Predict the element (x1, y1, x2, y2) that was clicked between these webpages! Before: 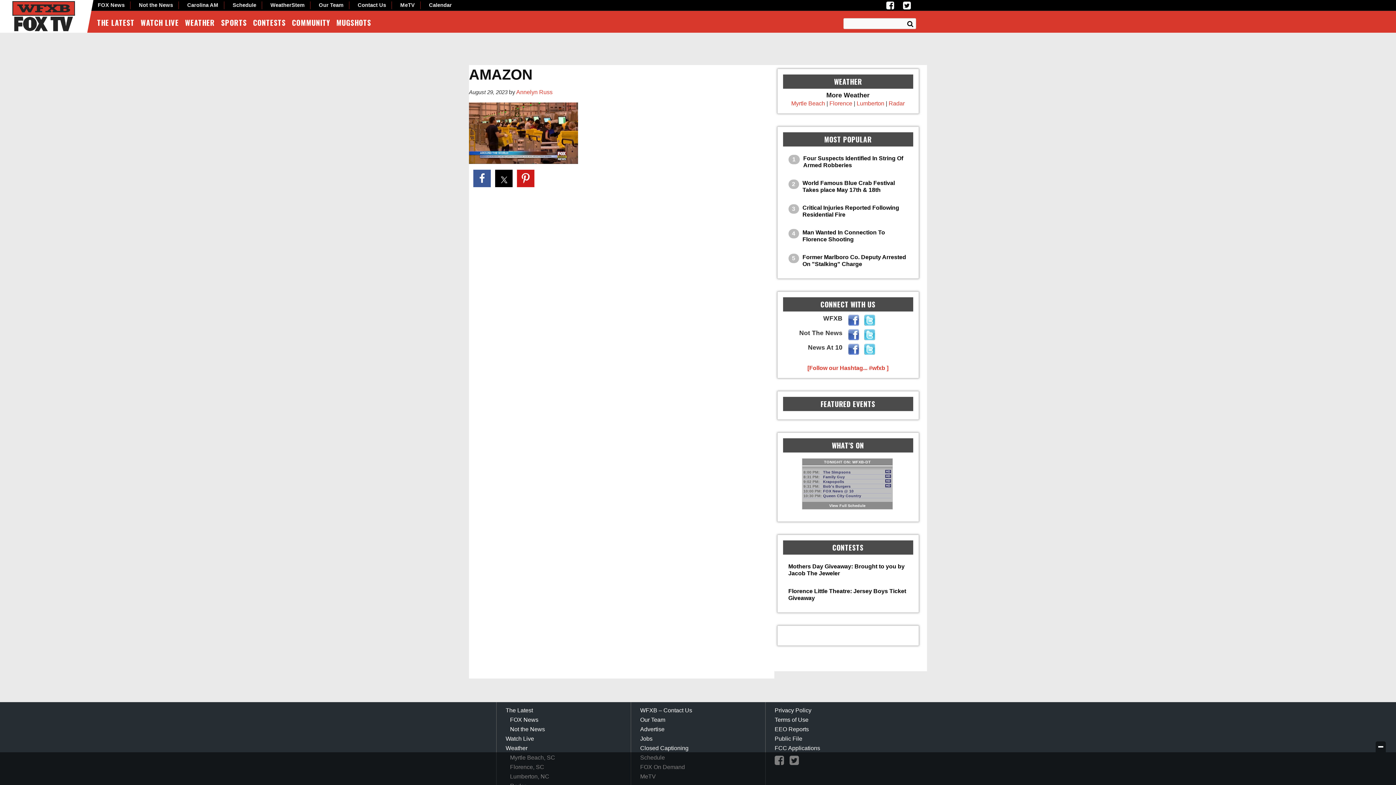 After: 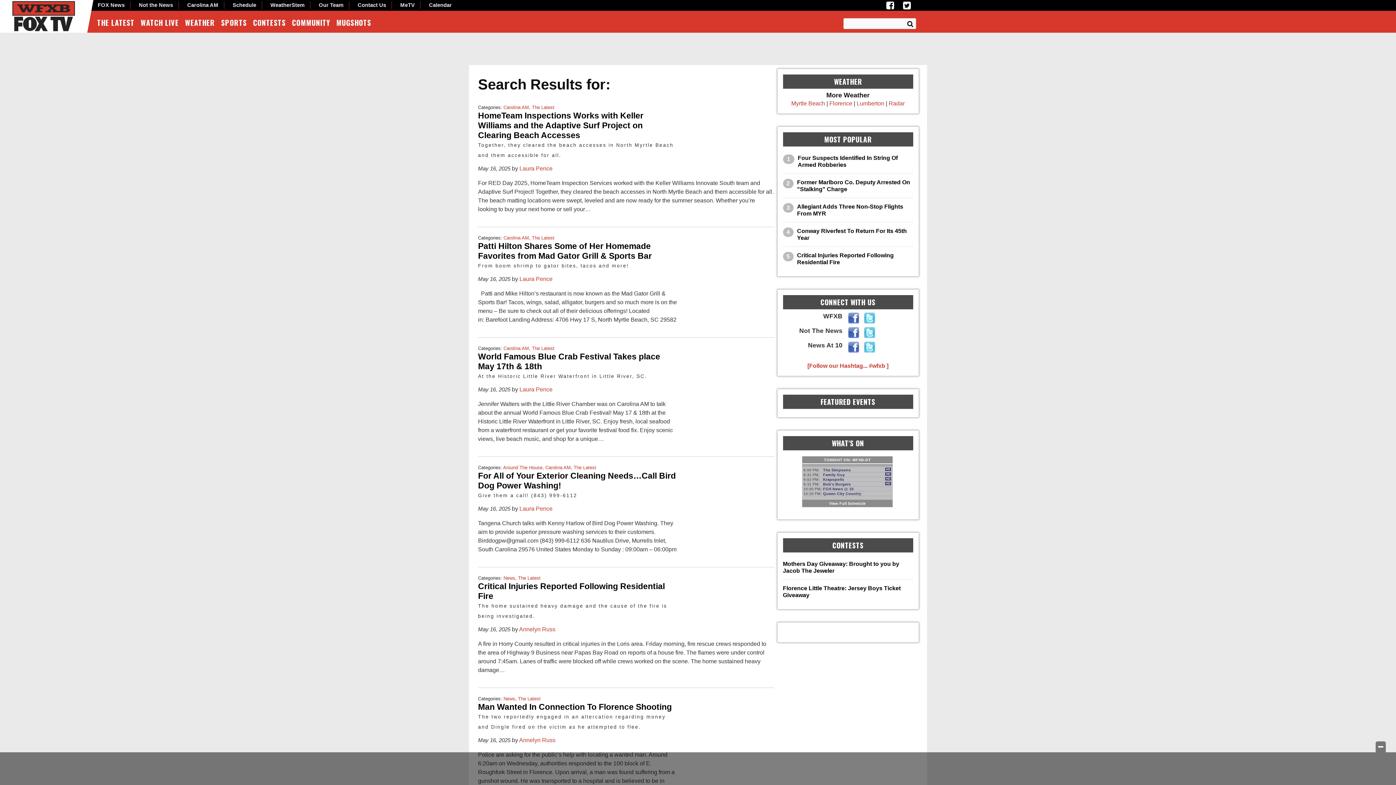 Action: label: Submit Search bbox: (905, 18, 916, 29)